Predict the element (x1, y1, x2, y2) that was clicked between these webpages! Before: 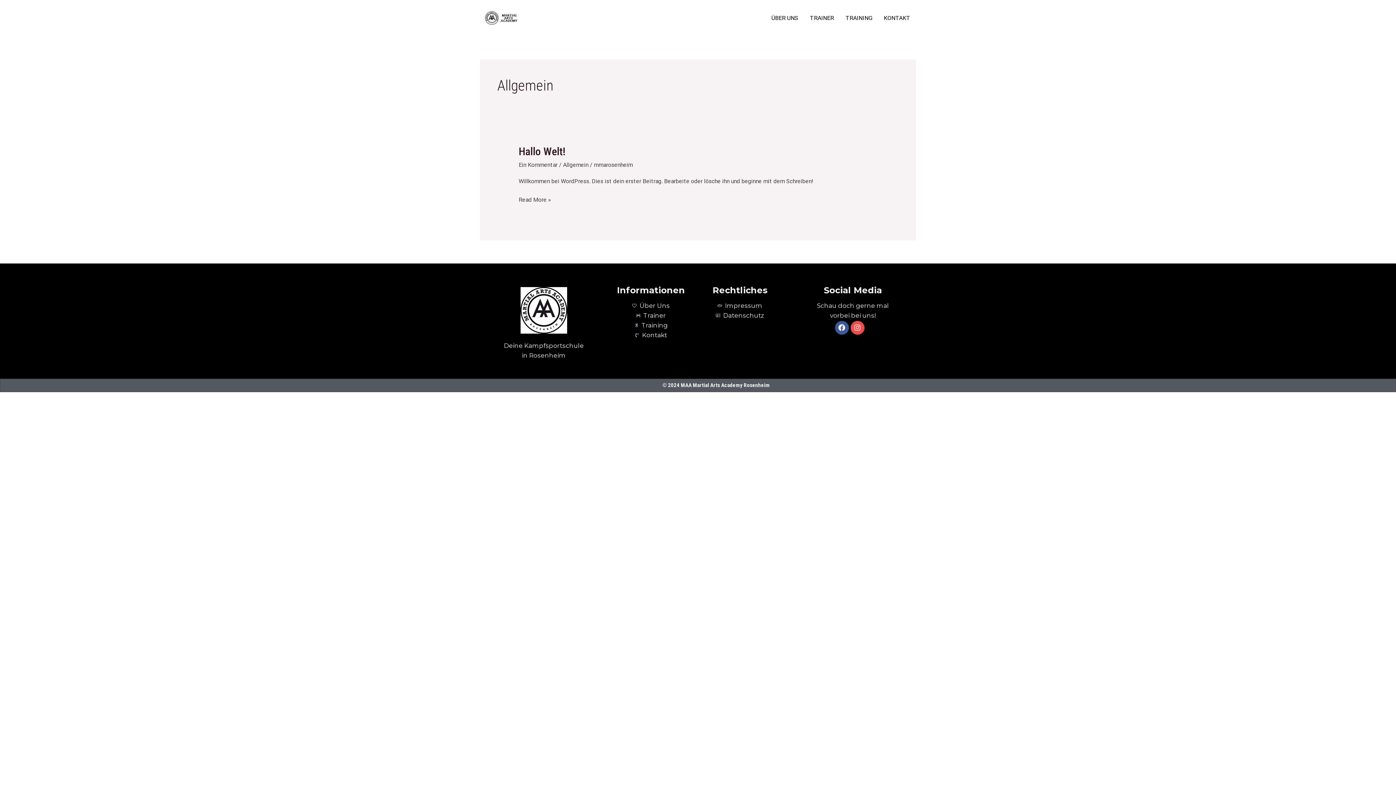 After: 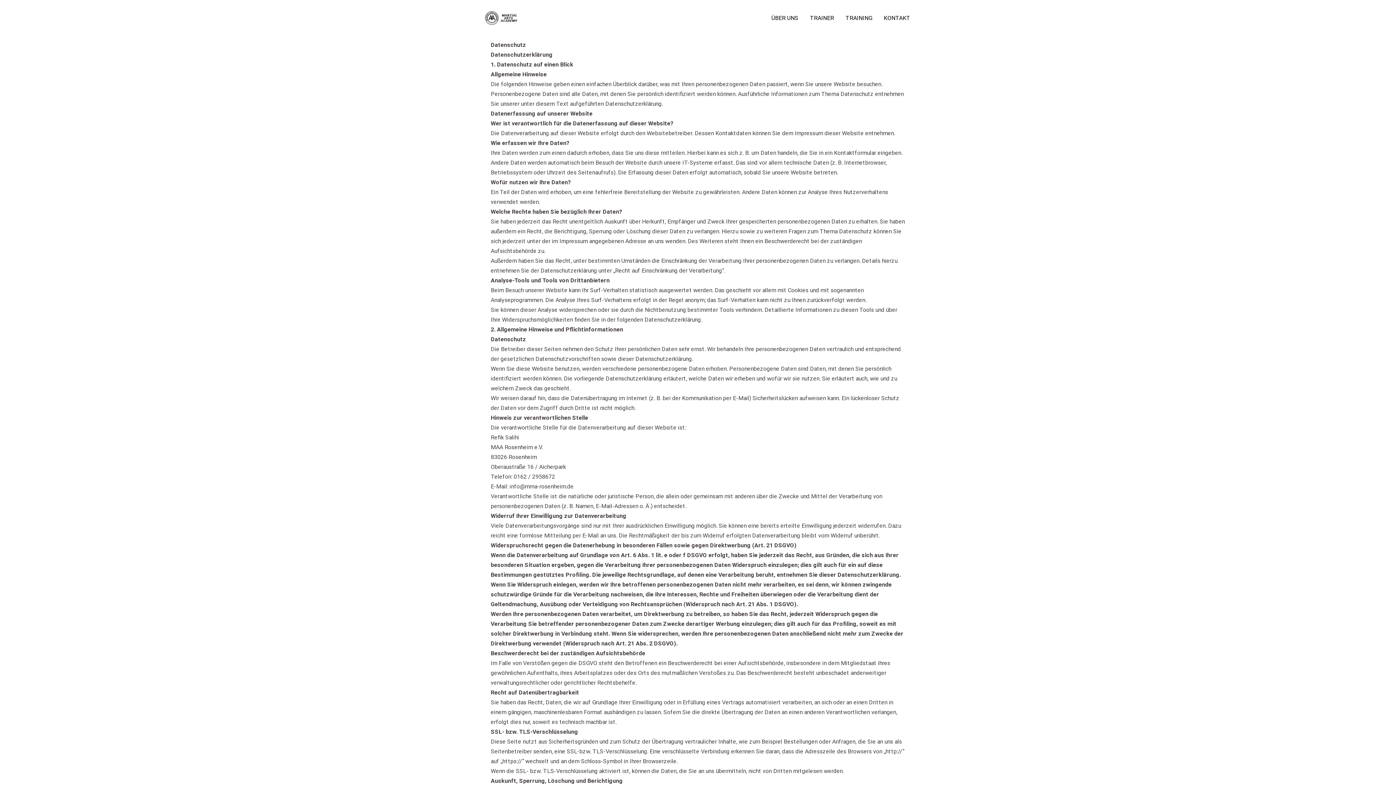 Action: label: Datenschutz bbox: (701, 310, 778, 320)